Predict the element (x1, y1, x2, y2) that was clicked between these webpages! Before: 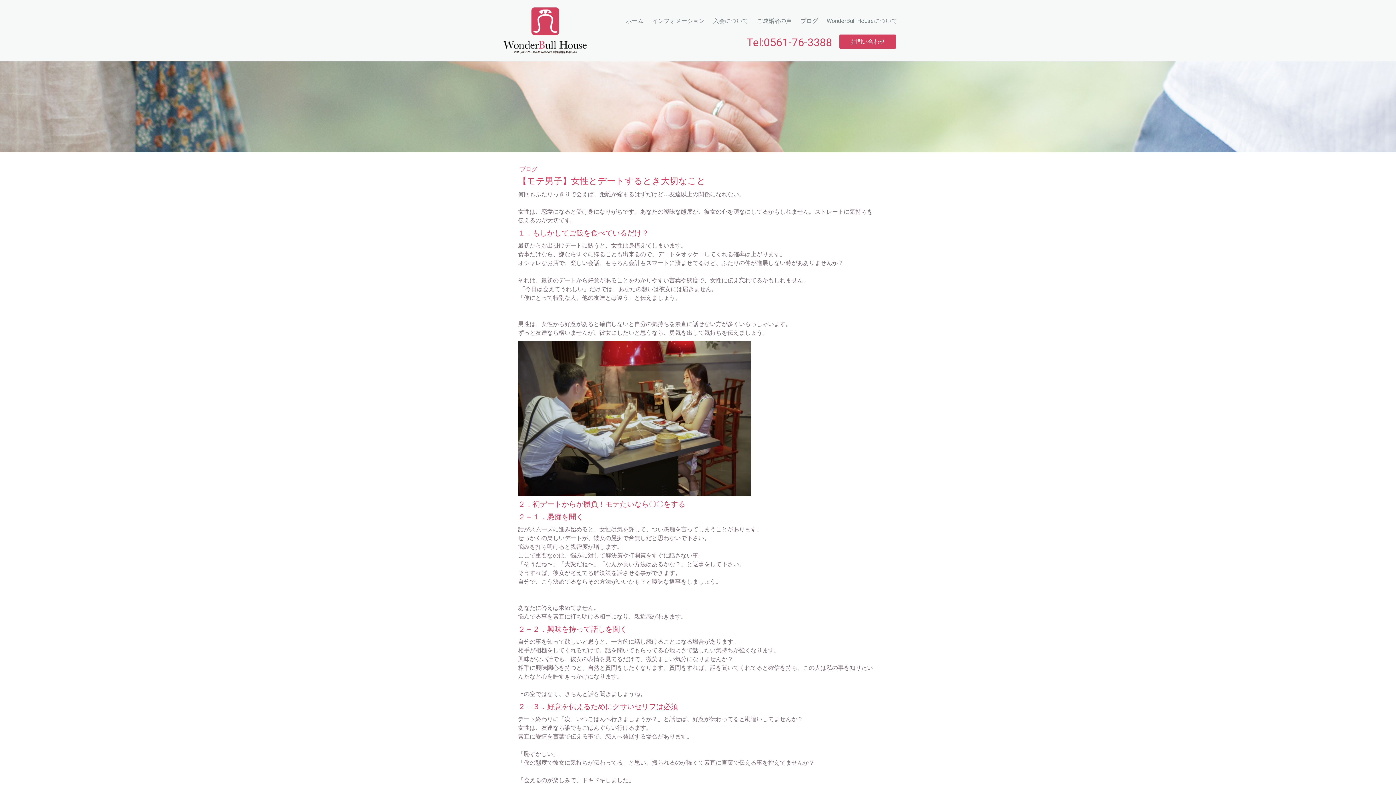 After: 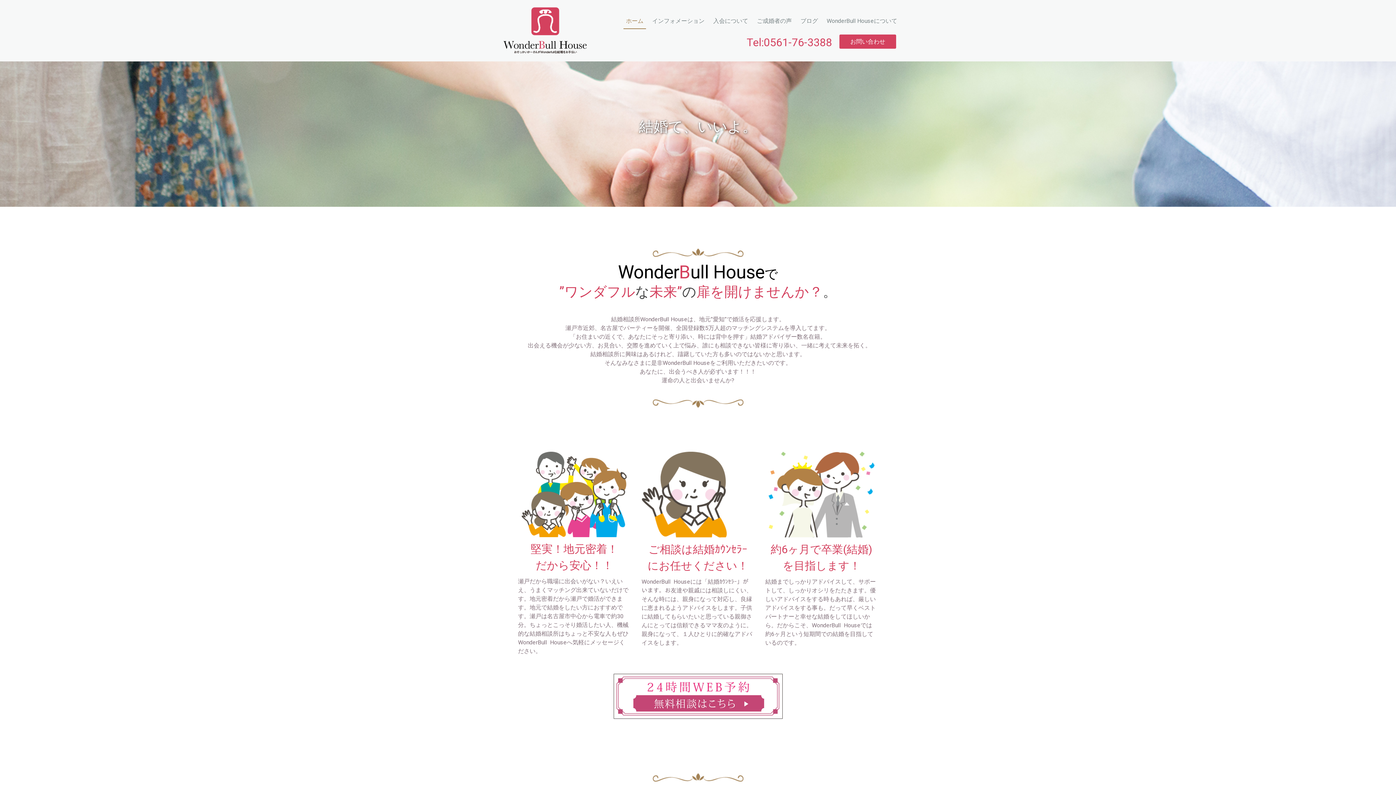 Action: bbox: (503, 7, 587, 54)